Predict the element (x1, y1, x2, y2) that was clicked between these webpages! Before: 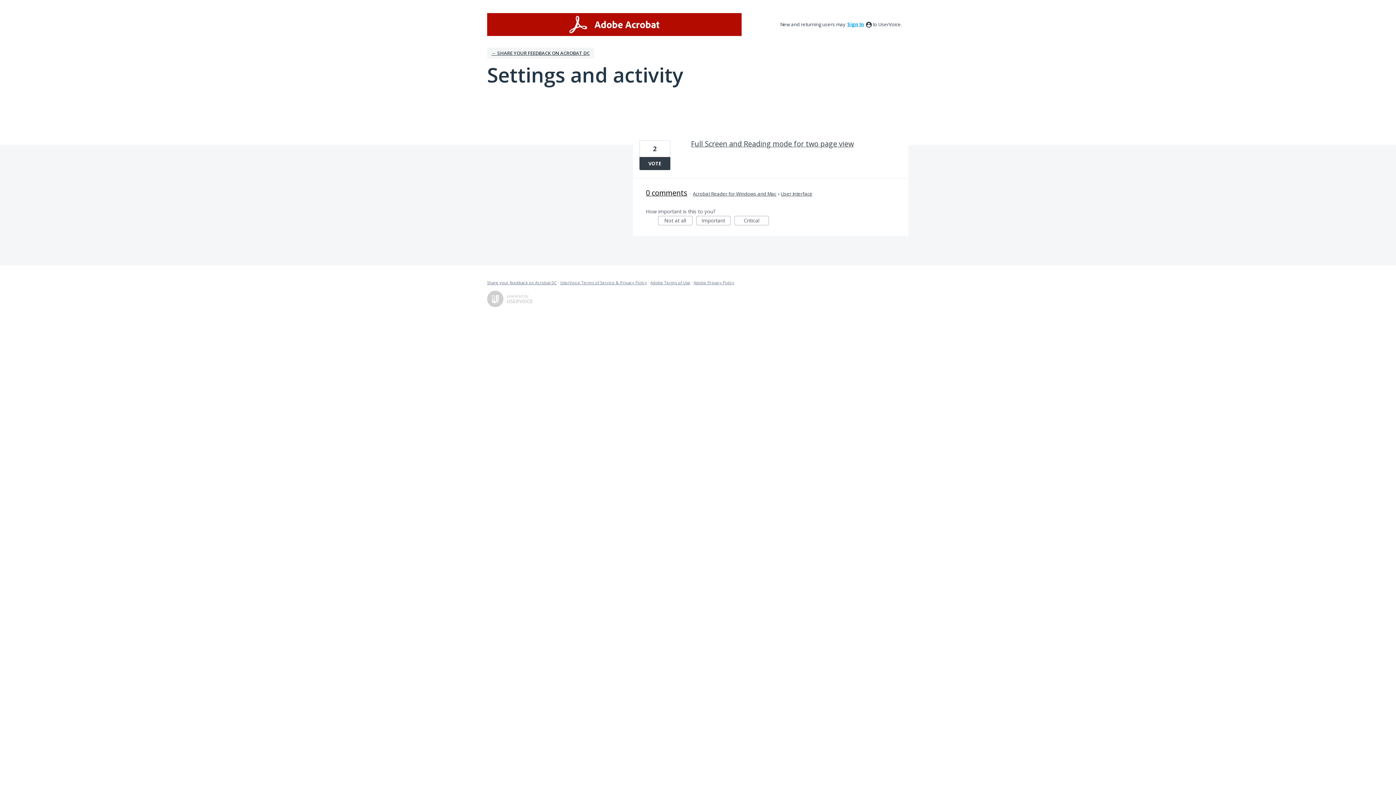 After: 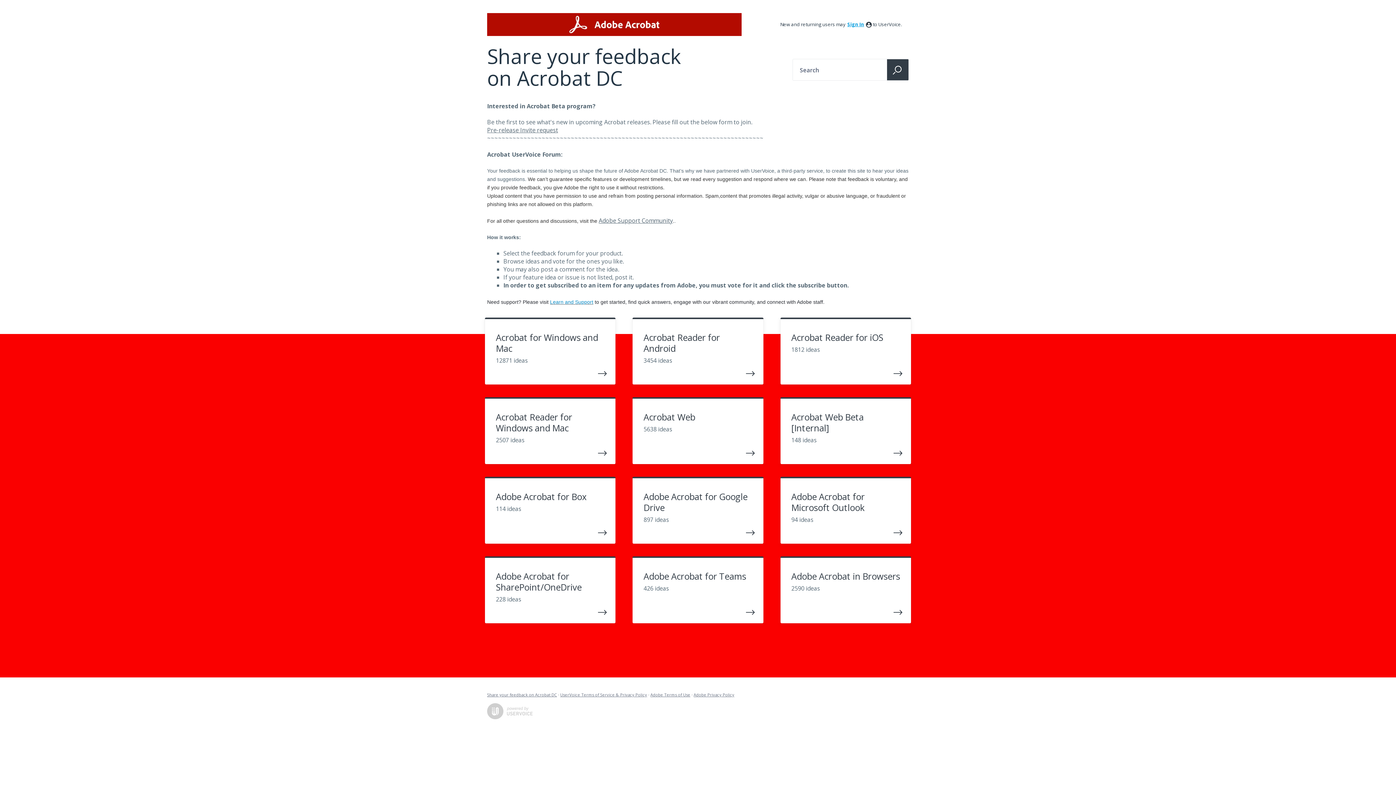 Action: label: Share your feedback on Acrobat DC bbox: (487, 280, 557, 285)